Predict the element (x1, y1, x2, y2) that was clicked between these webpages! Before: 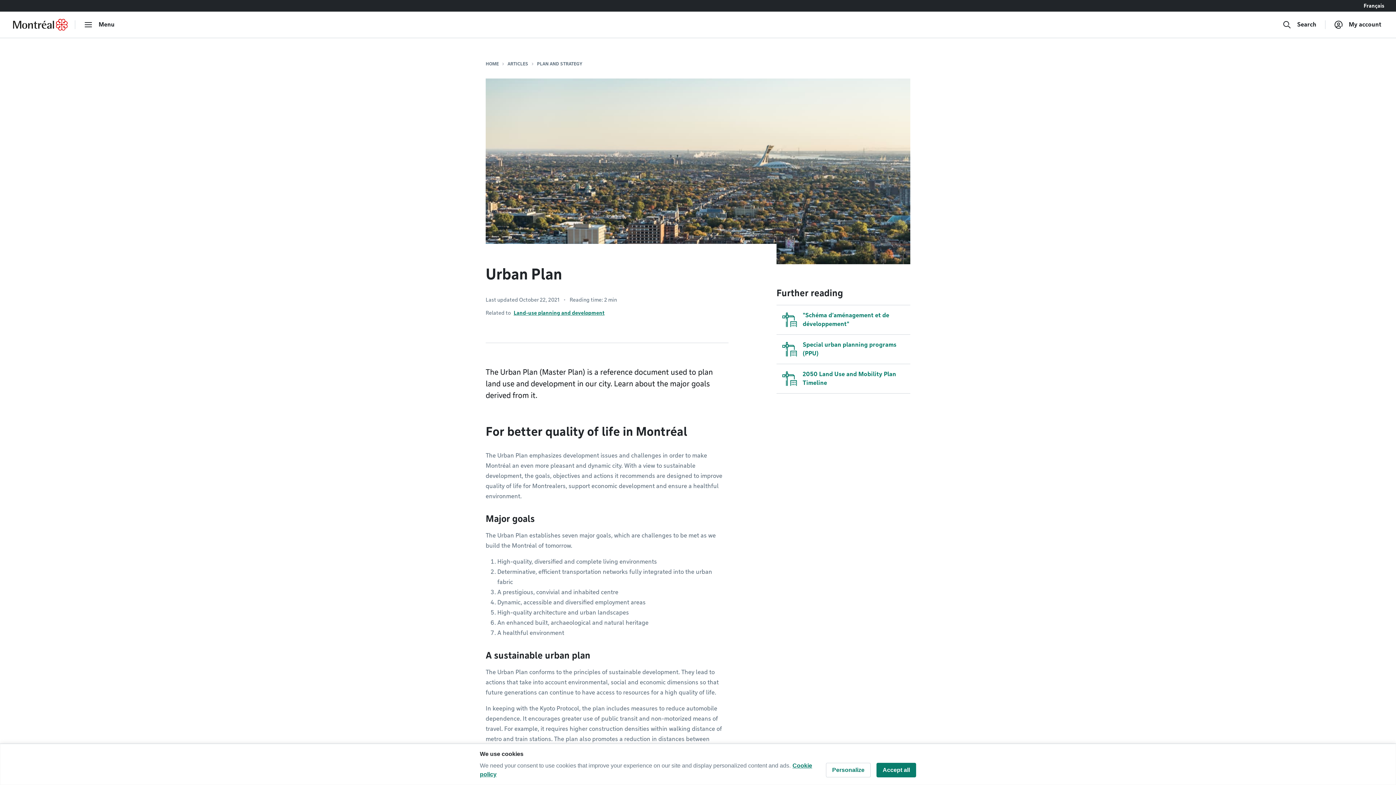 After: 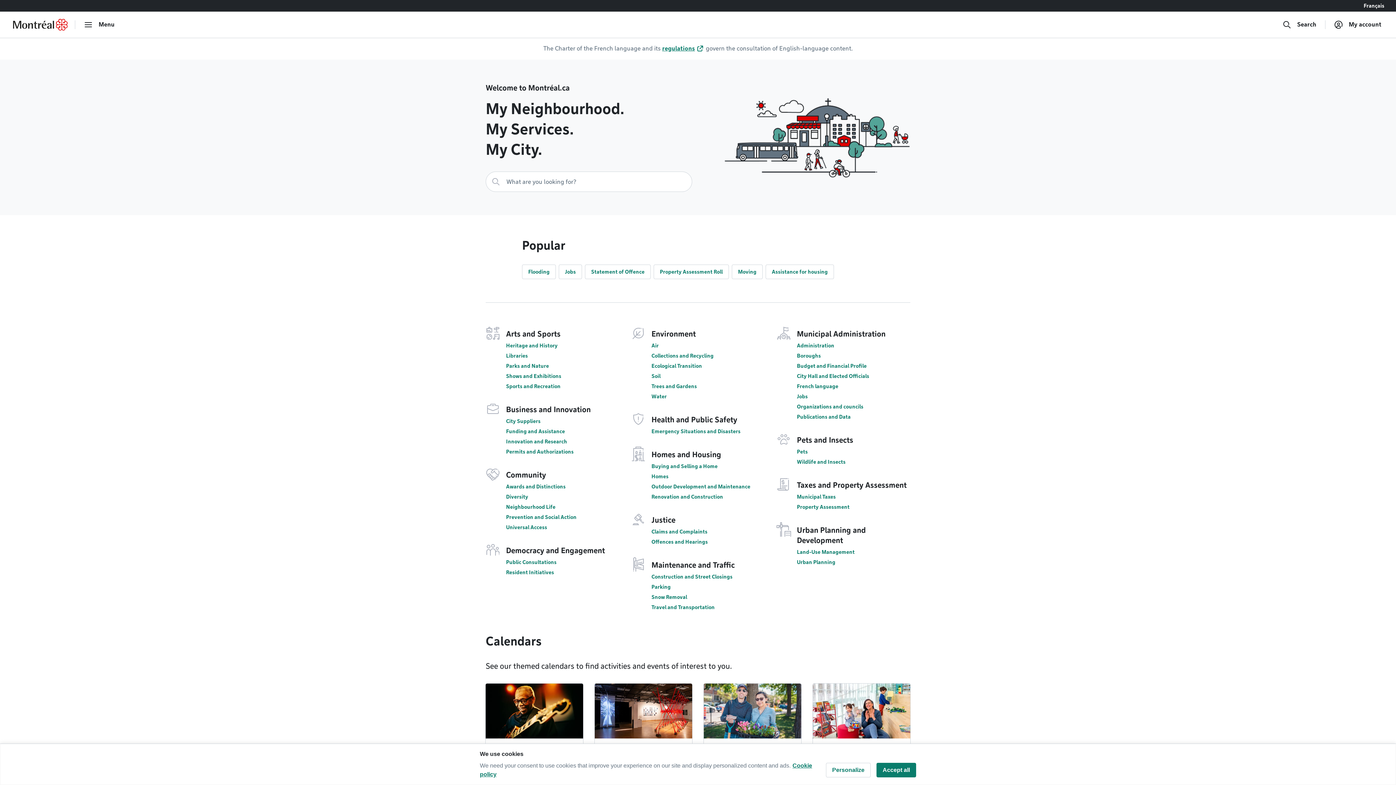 Action: bbox: (11, 17, 69, 32) label: Back to Montréal.ca home page